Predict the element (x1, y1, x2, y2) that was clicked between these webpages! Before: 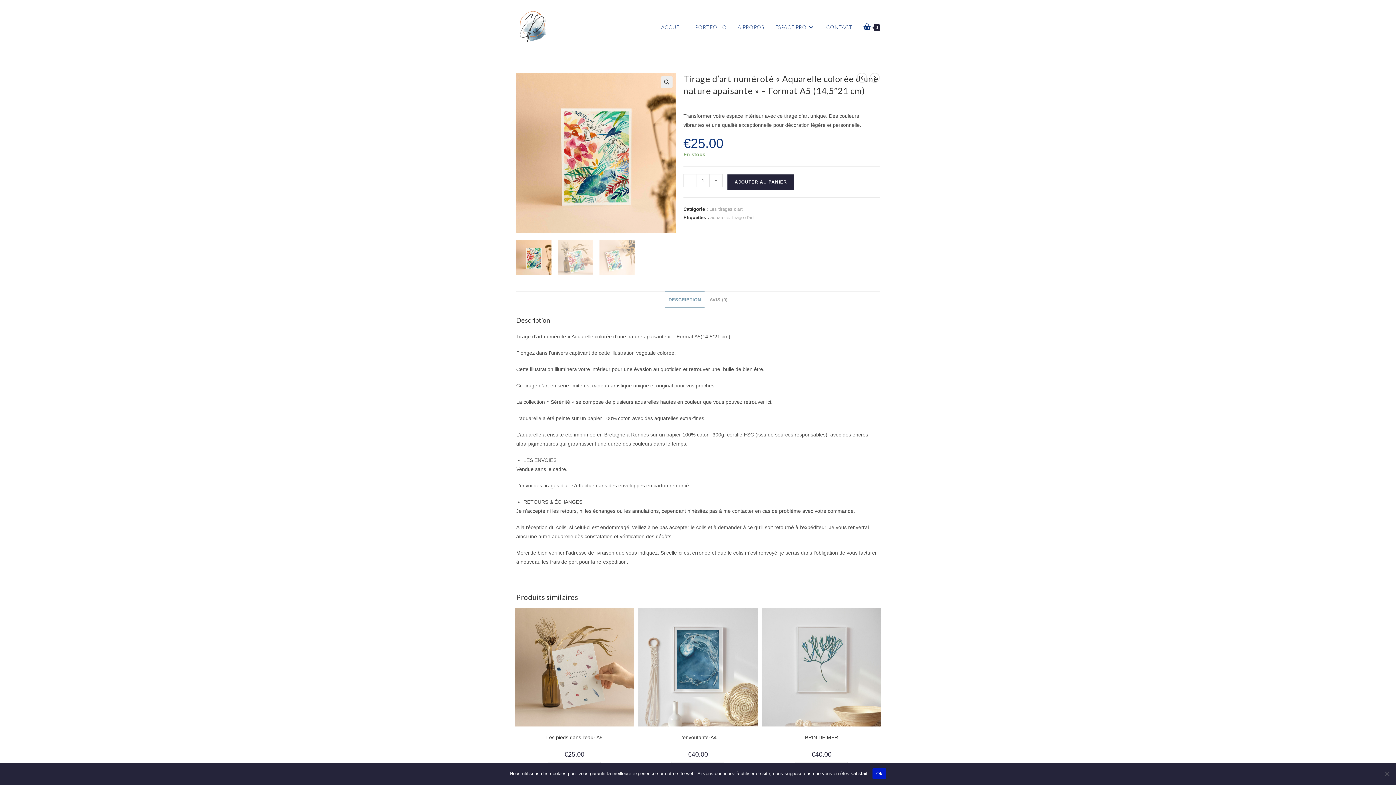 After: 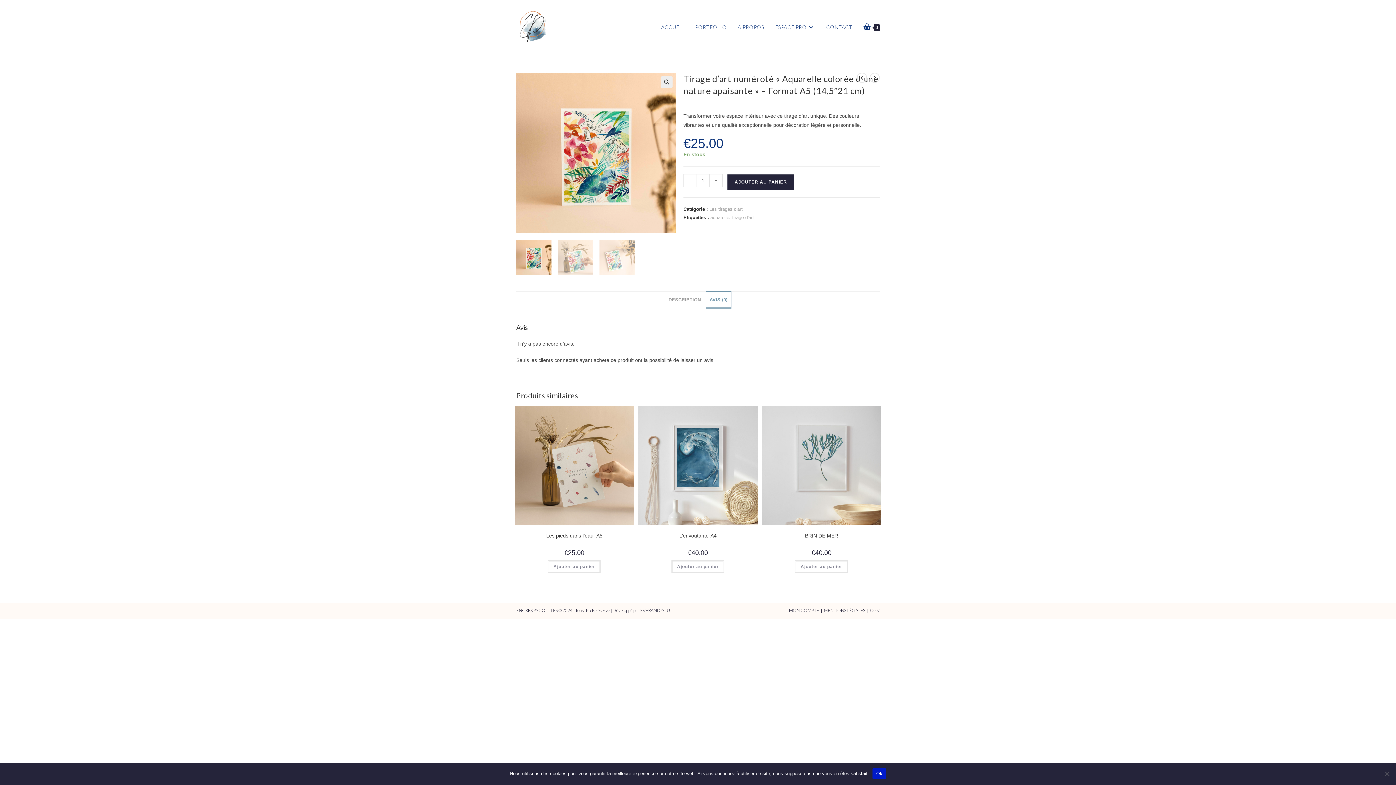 Action: bbox: (706, 291, 731, 308) label: AVIS (0)